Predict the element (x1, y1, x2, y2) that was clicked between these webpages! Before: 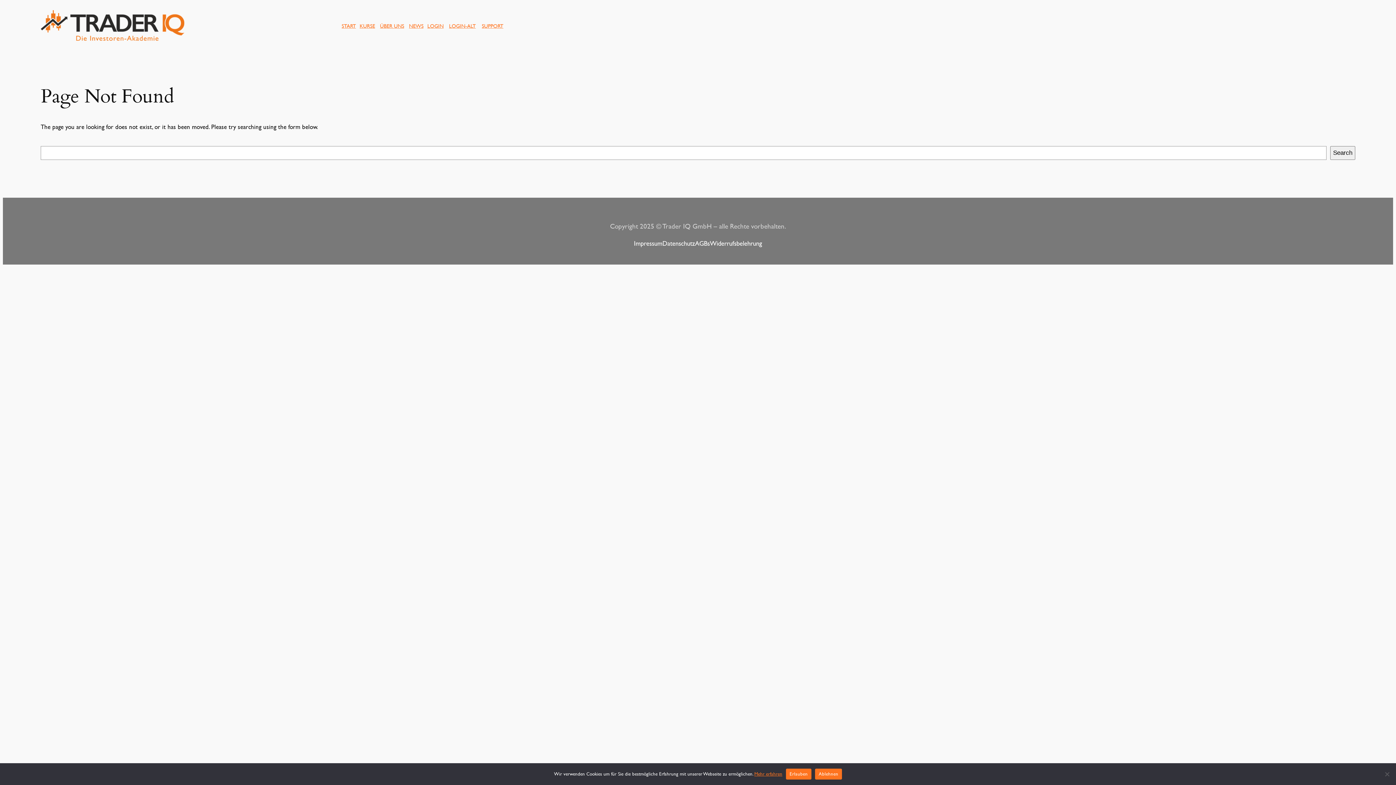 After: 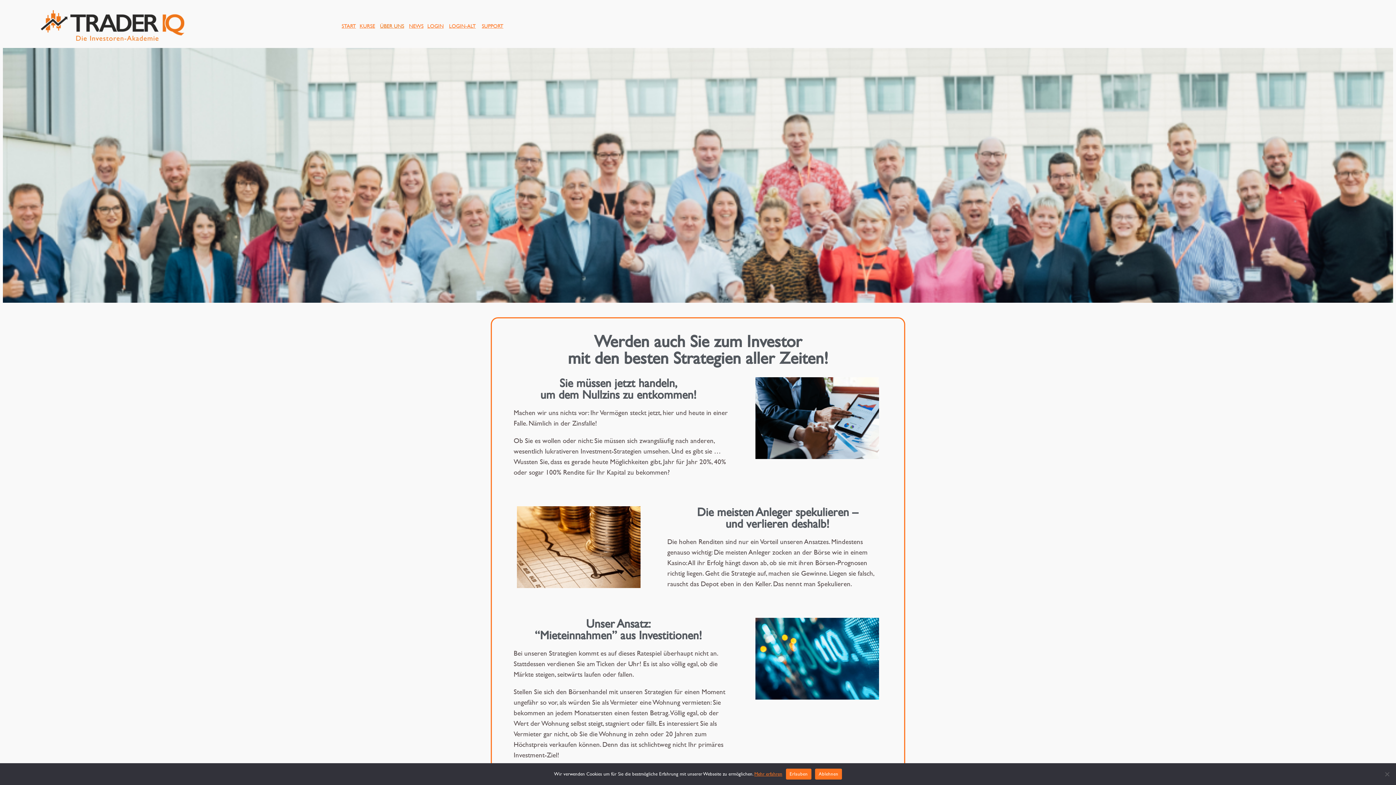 Action: label: ÜBER UNS bbox: (380, 21, 404, 29)